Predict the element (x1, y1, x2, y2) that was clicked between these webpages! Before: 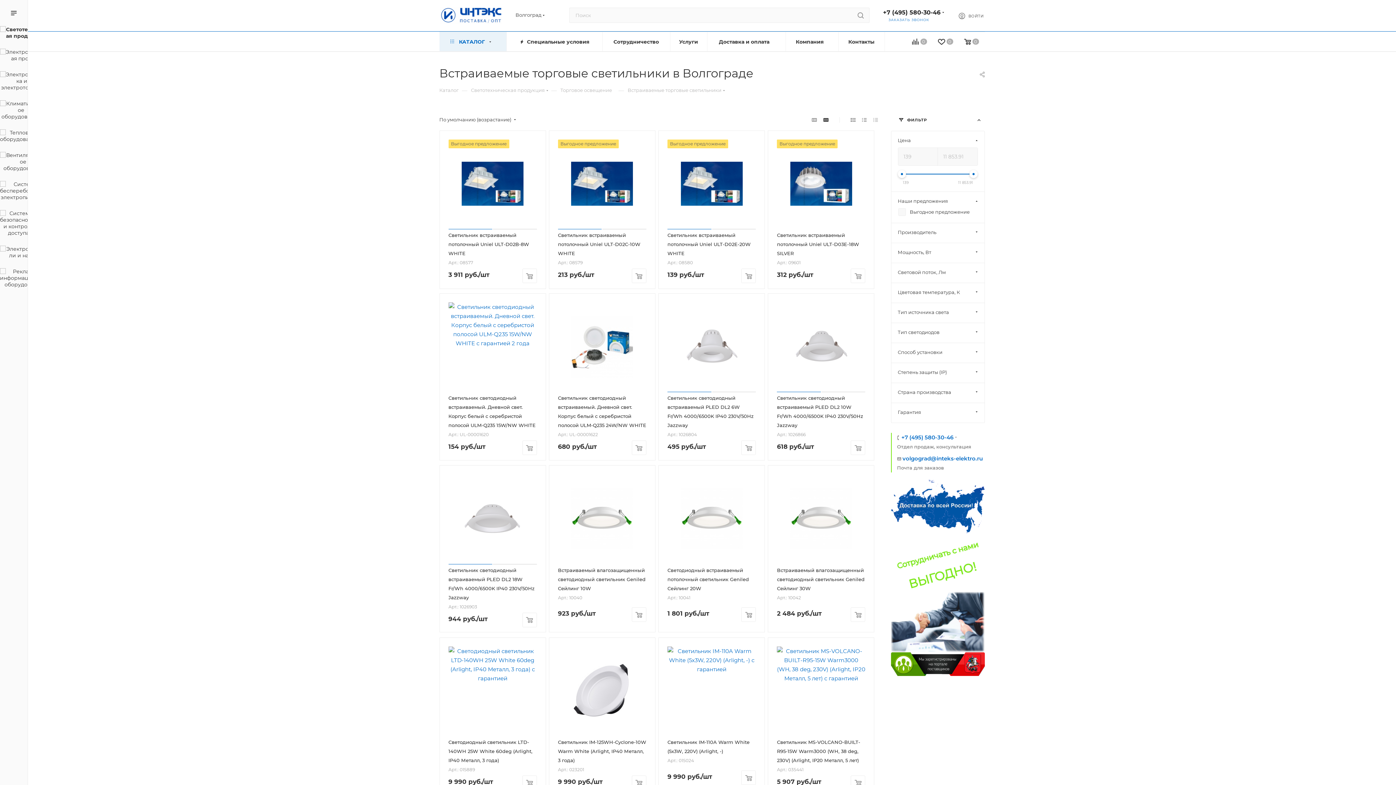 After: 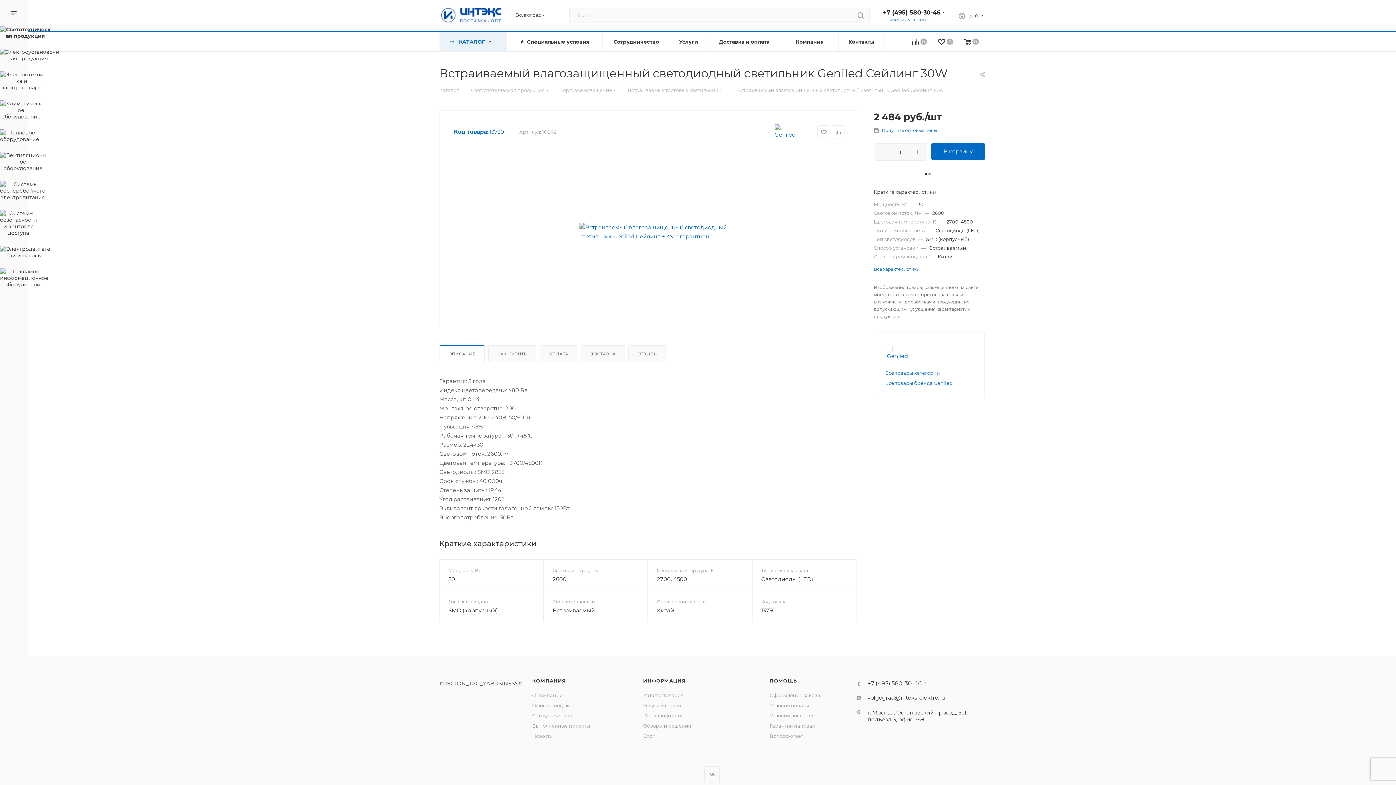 Action: bbox: (777, 567, 864, 591) label: Встраиваемый влагозащищенный светодиодный светильник Geniled Сейлинг 30W